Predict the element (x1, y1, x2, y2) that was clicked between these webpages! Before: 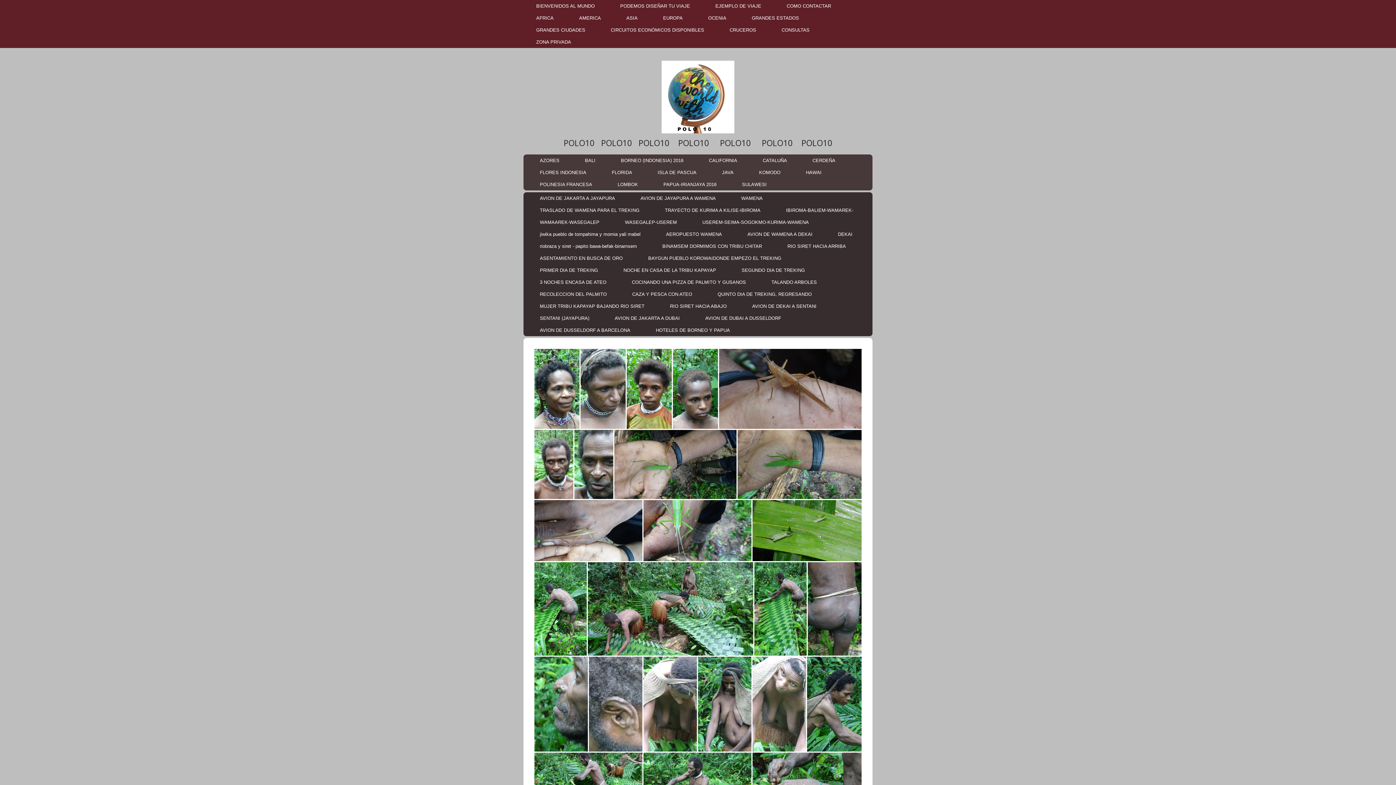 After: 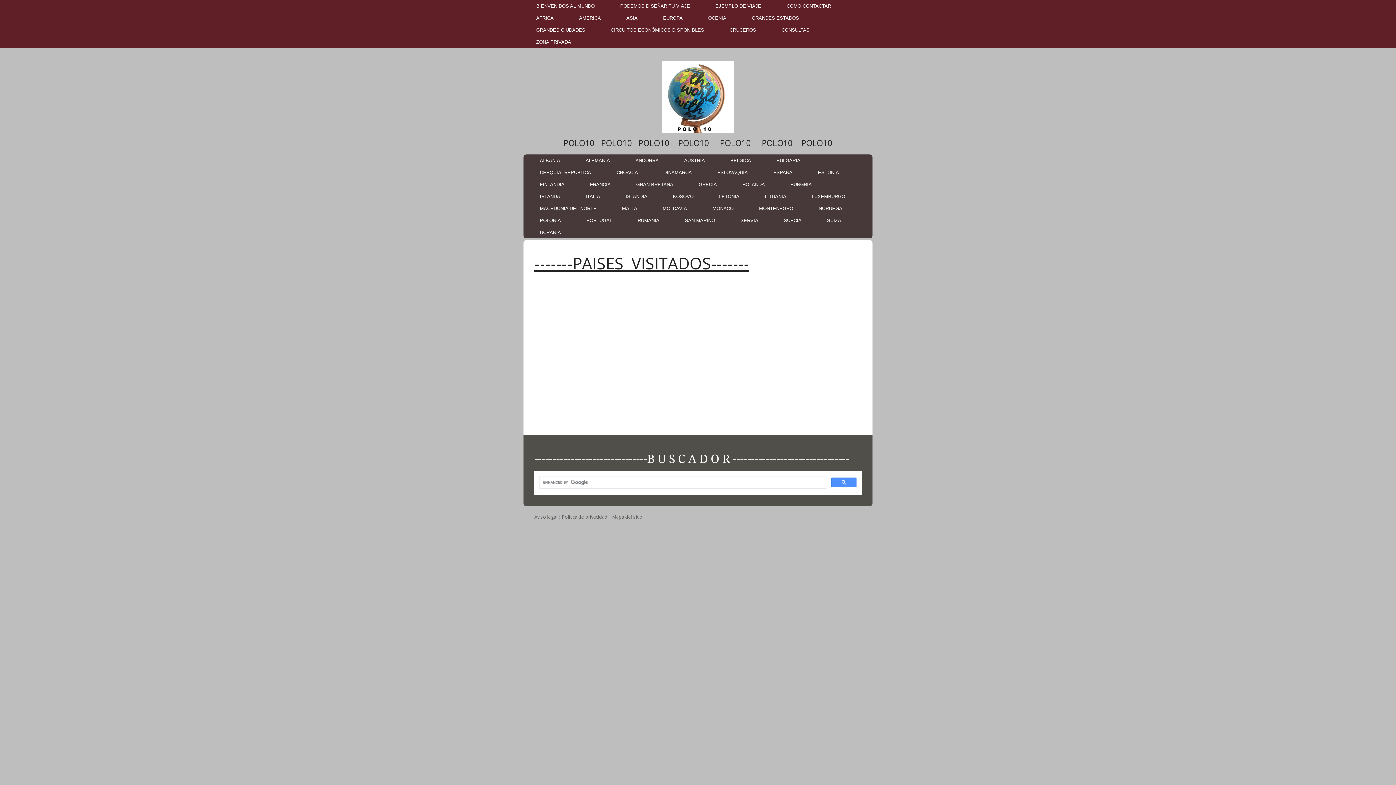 Action: bbox: (650, 12, 695, 24) label: EUROPA